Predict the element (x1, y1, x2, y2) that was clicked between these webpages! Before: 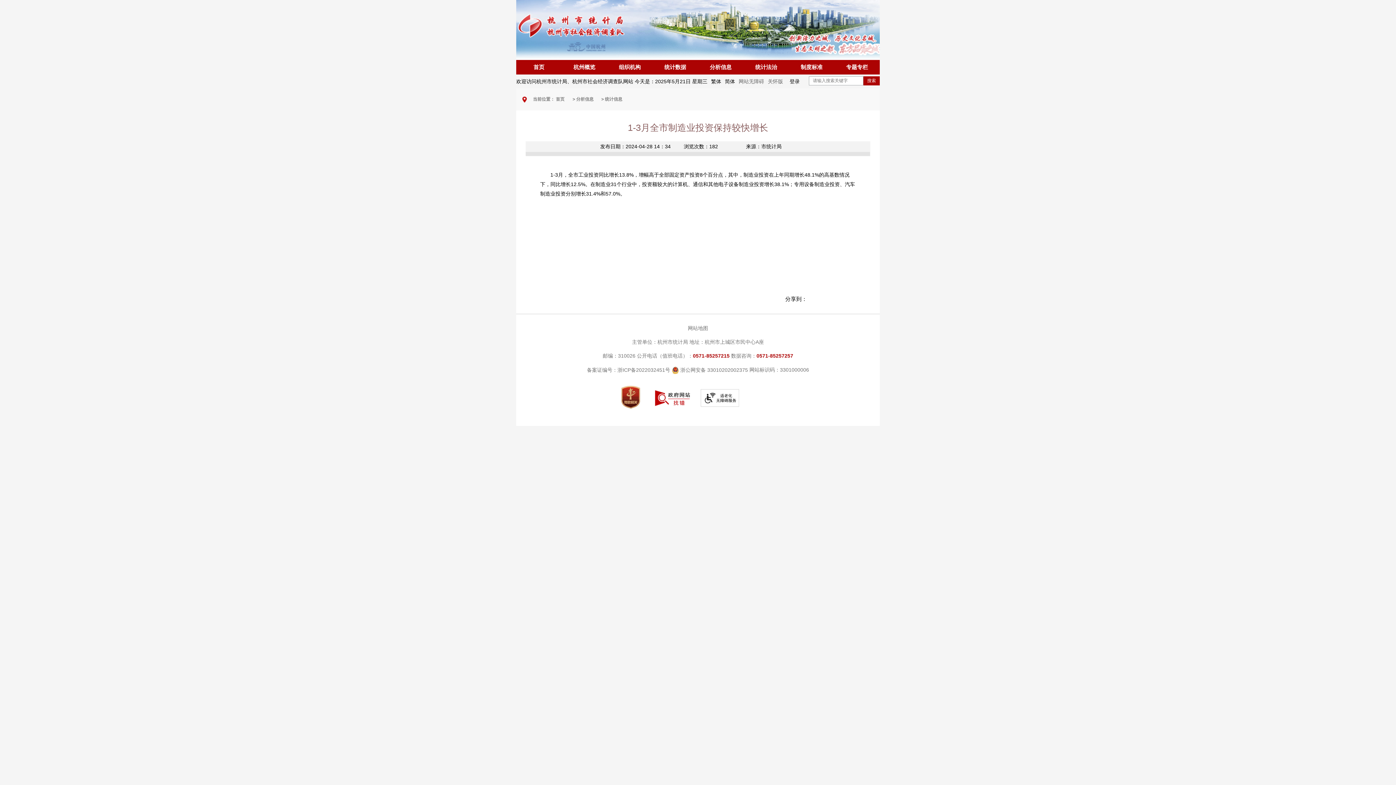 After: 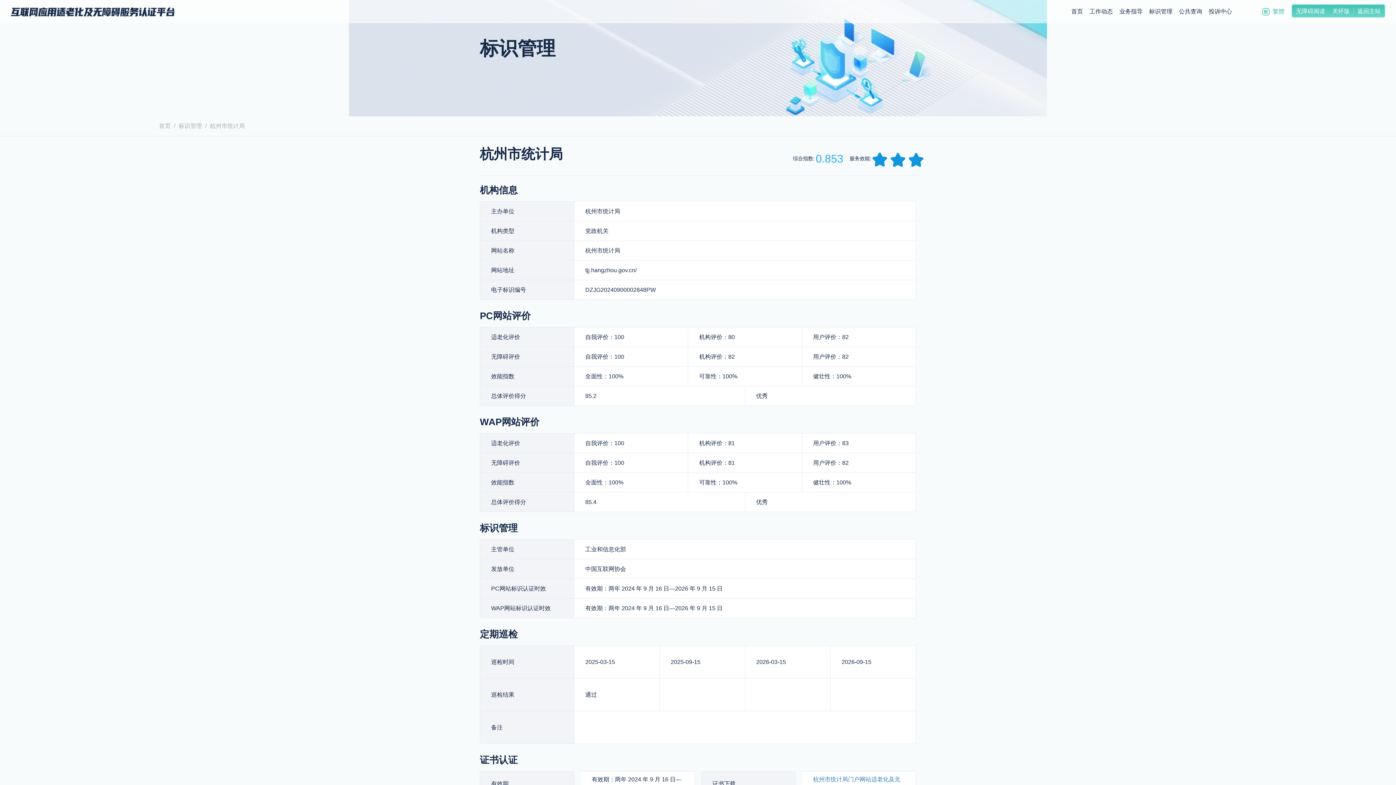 Action: bbox: (699, 394, 739, 400)